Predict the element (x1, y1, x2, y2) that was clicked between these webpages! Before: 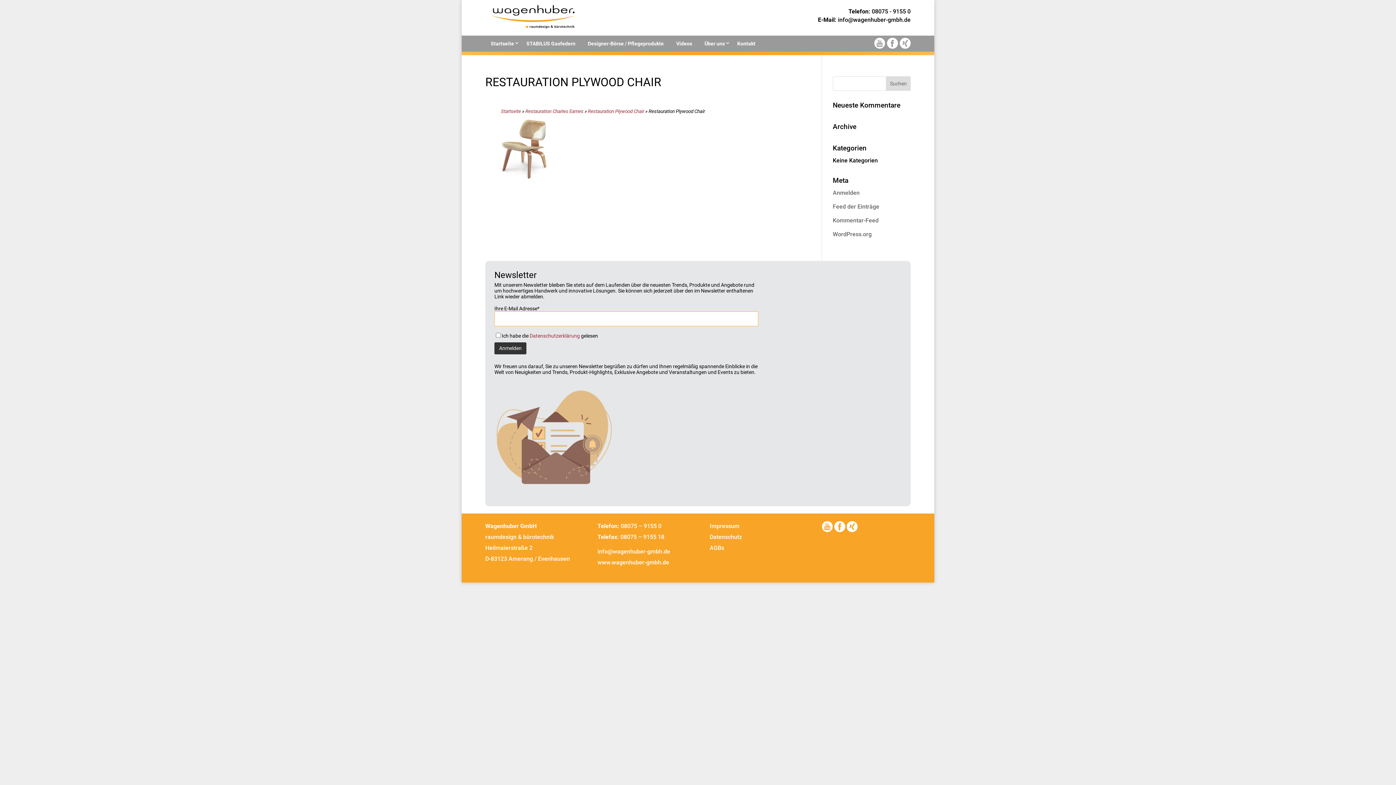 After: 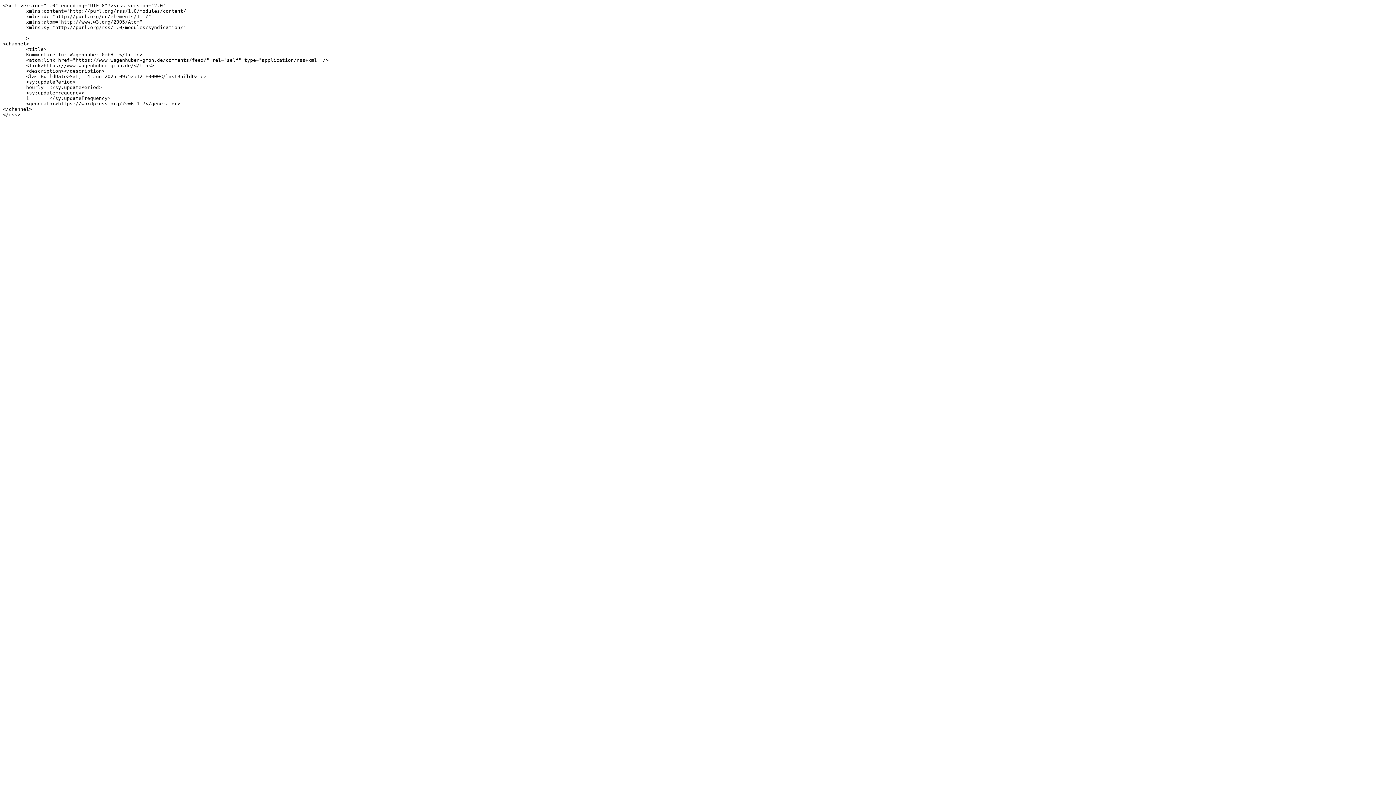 Action: bbox: (833, 217, 878, 223) label: Kommentar-Feed